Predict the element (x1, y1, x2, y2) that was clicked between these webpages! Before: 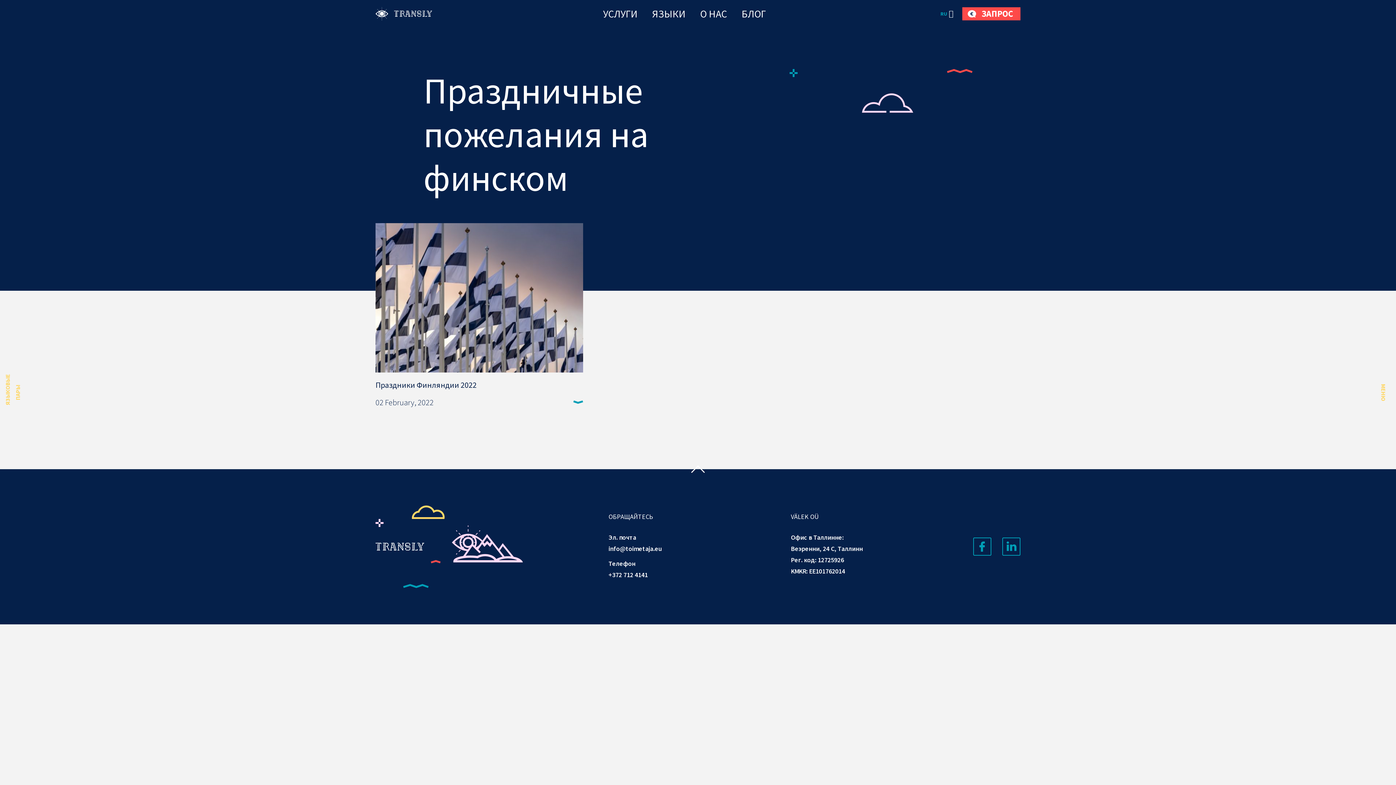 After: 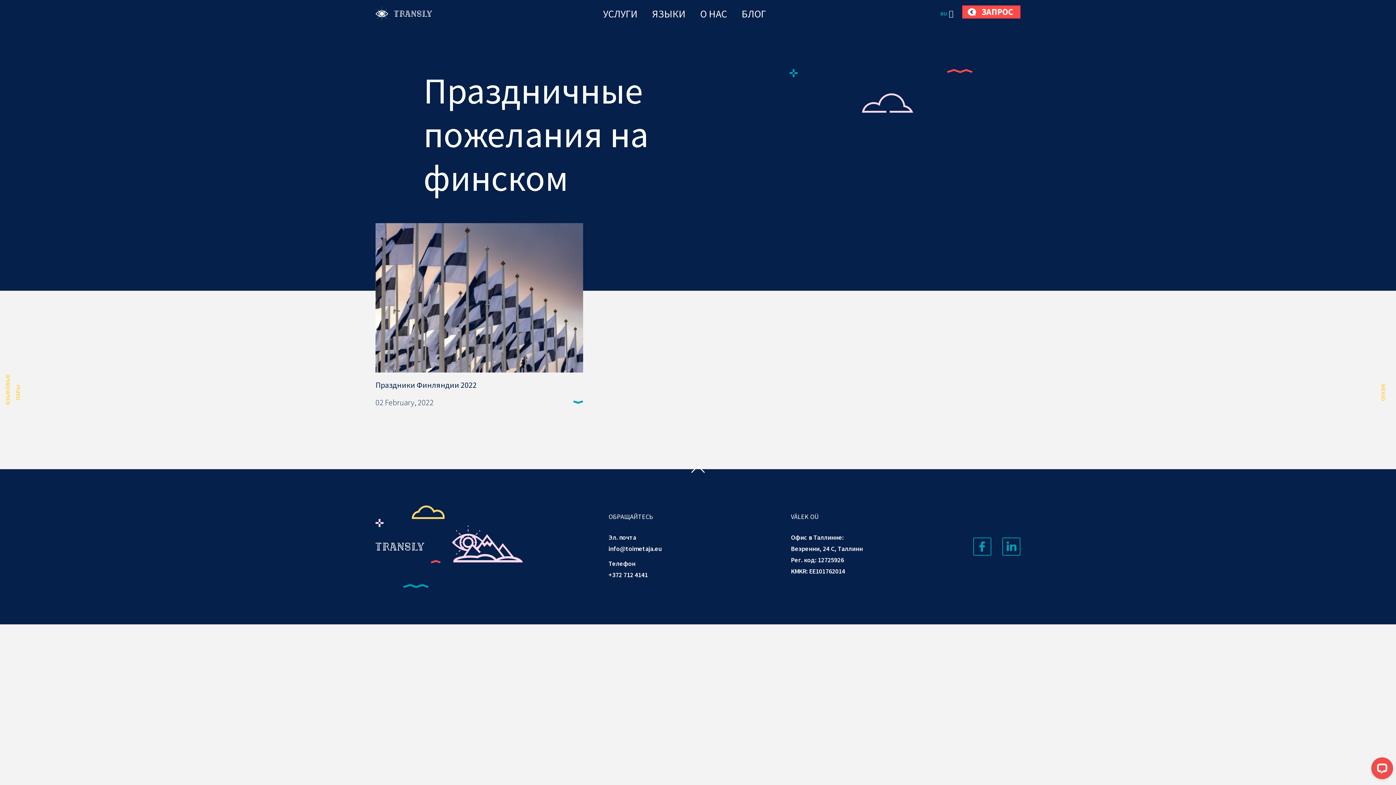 Action: bbox: (962, 7, 1020, 20) label: ЗАПРОС